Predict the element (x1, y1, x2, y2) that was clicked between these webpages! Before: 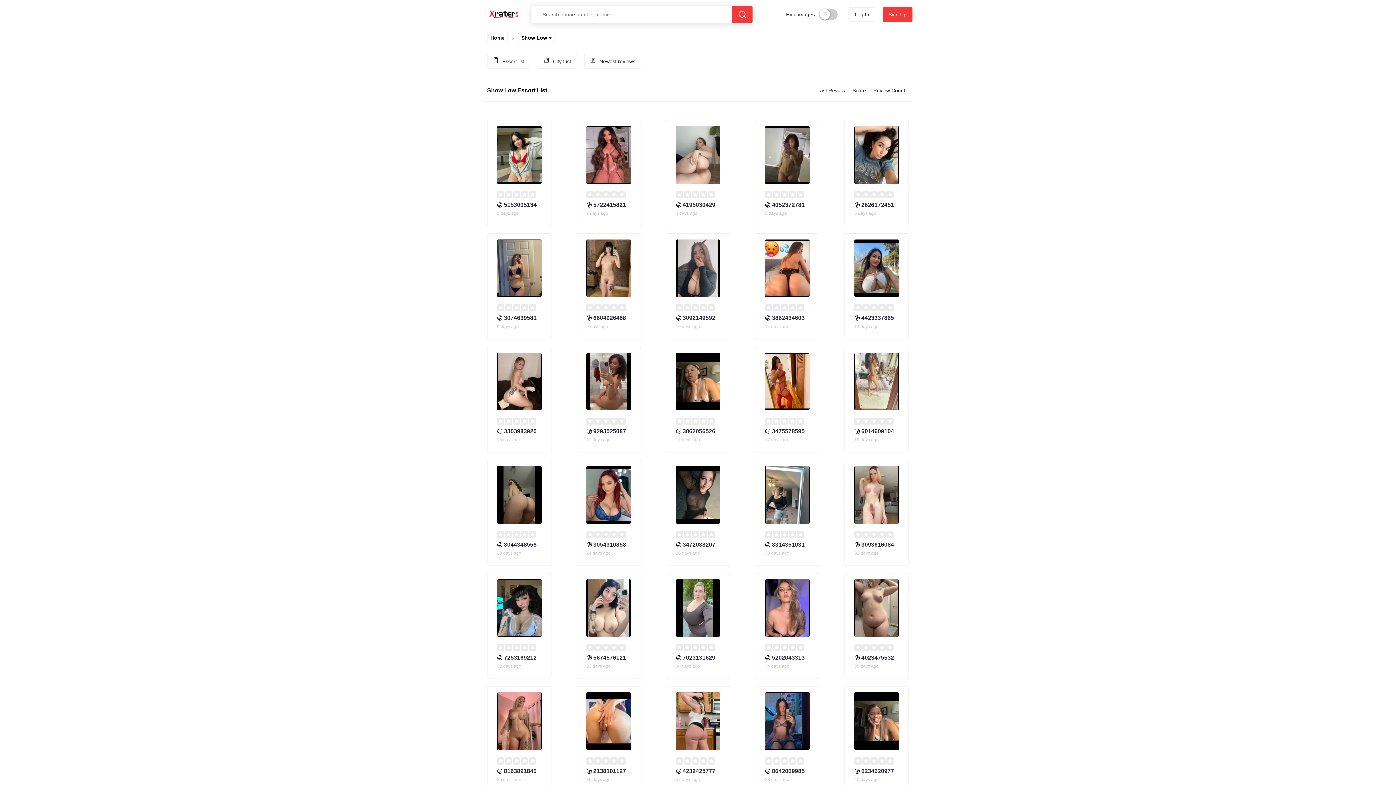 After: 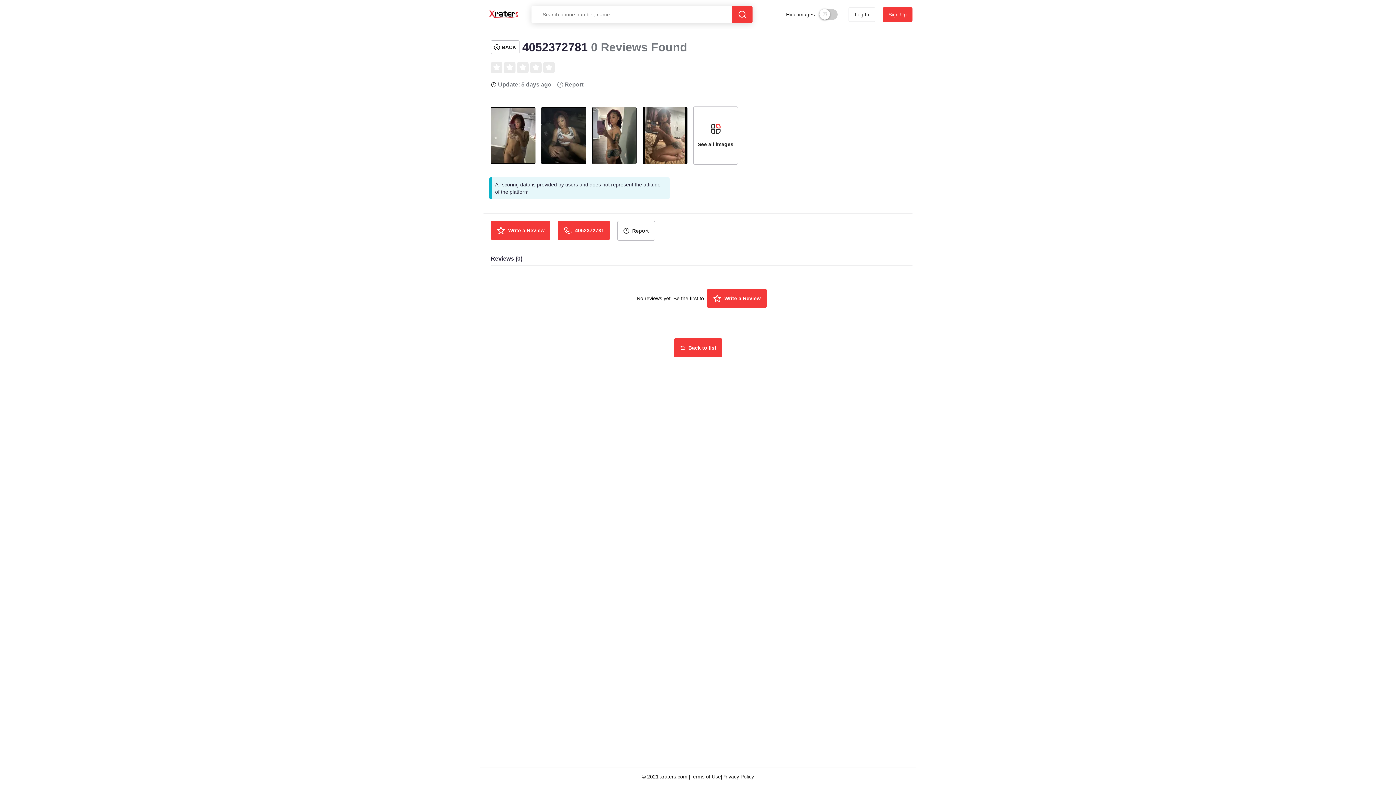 Action: label: 4052372781
5 days ago bbox: (759, 120, 815, 225)